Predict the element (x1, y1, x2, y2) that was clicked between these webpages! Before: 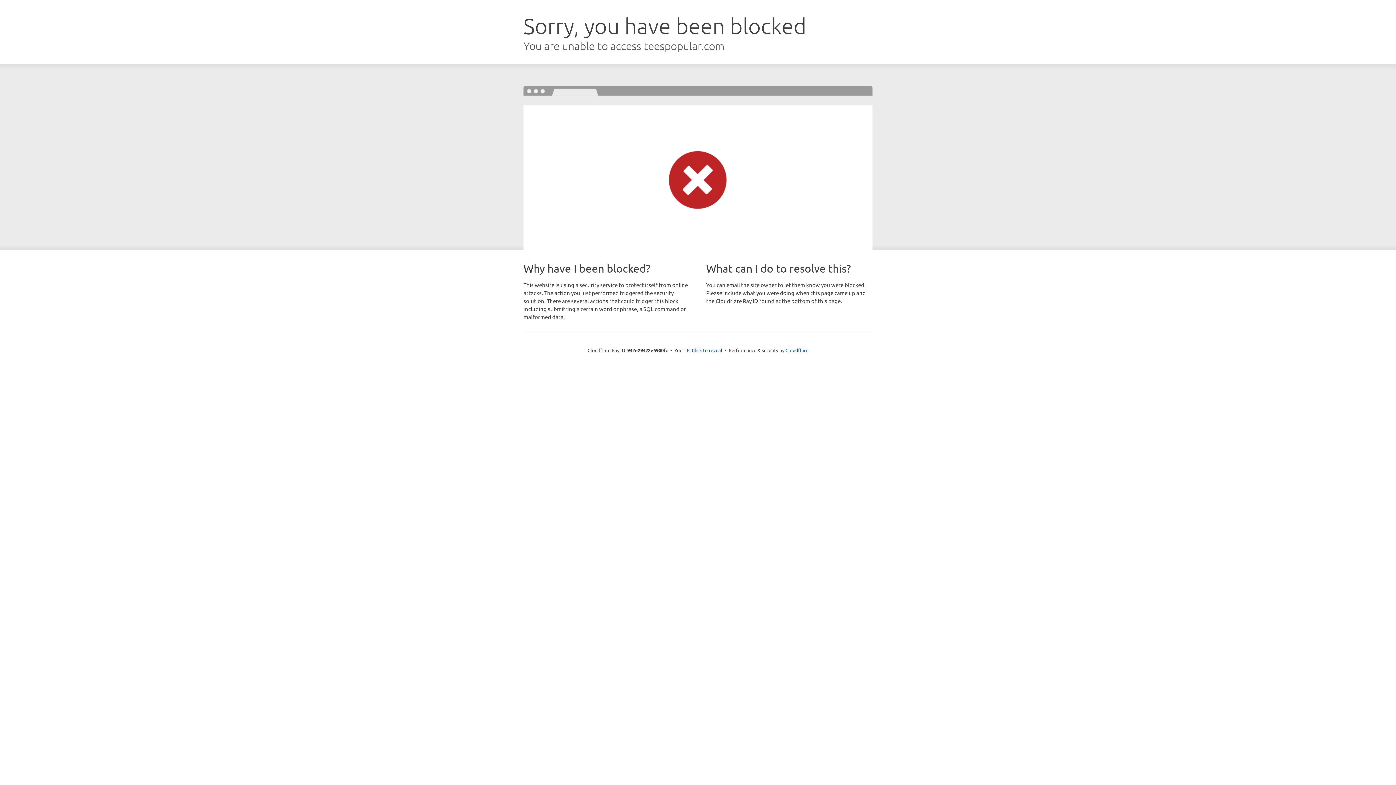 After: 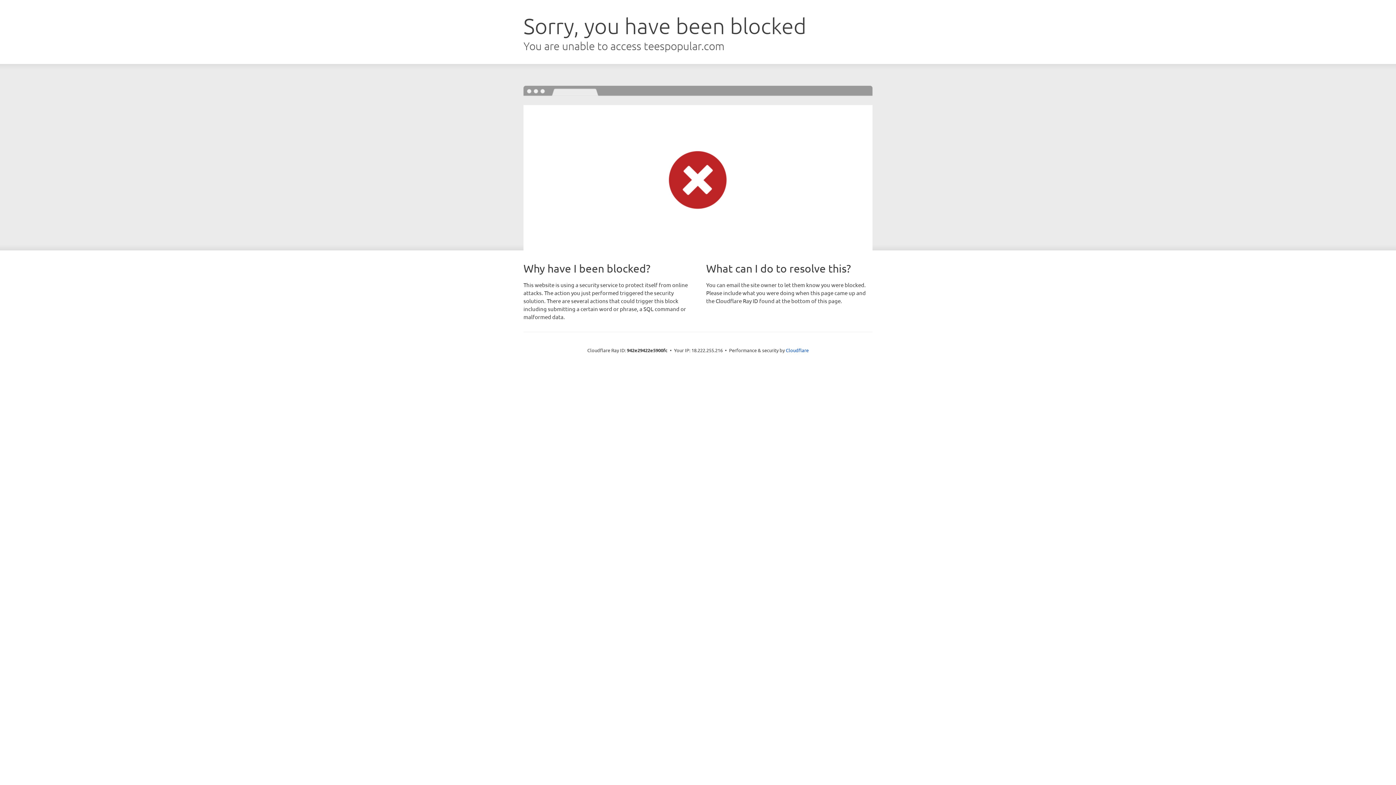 Action: label: Click to reveal bbox: (692, 346, 722, 353)